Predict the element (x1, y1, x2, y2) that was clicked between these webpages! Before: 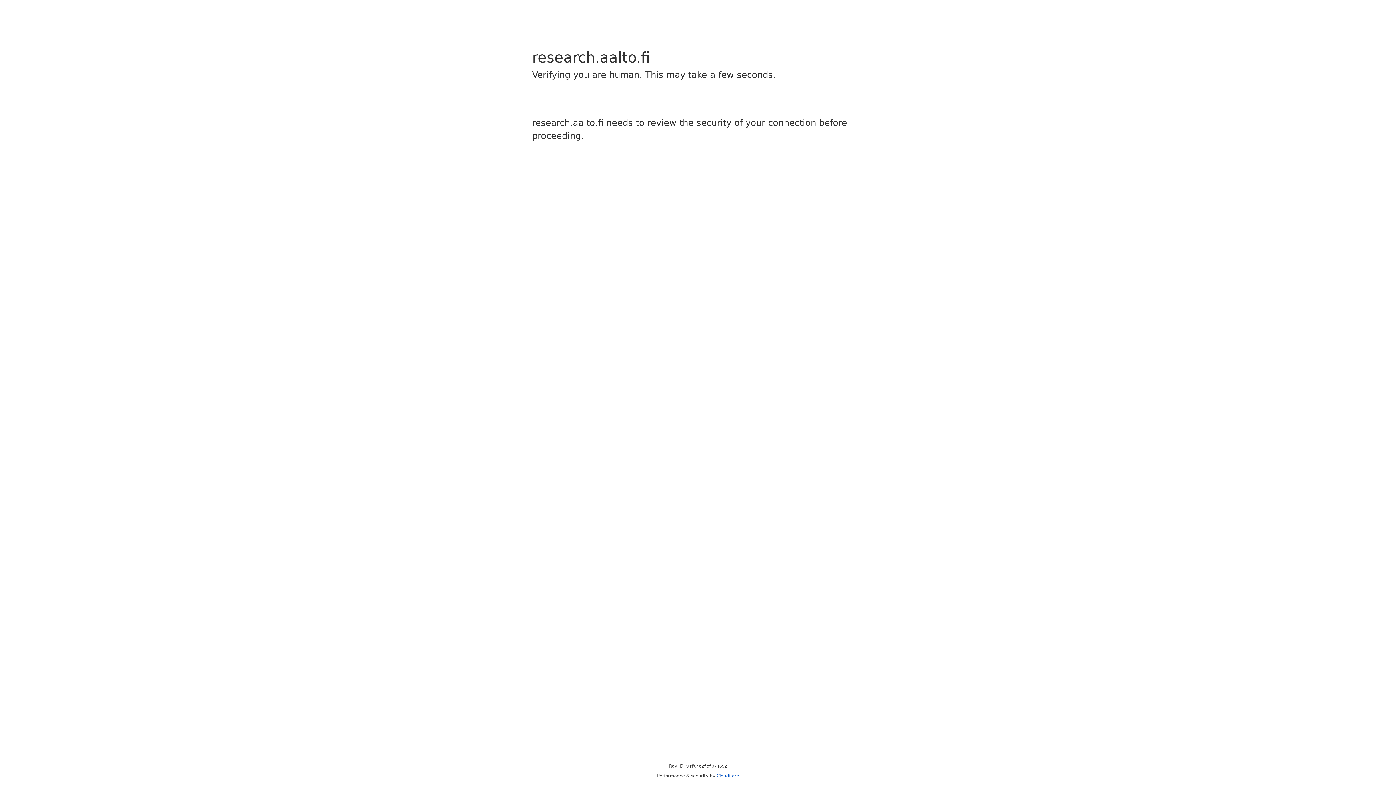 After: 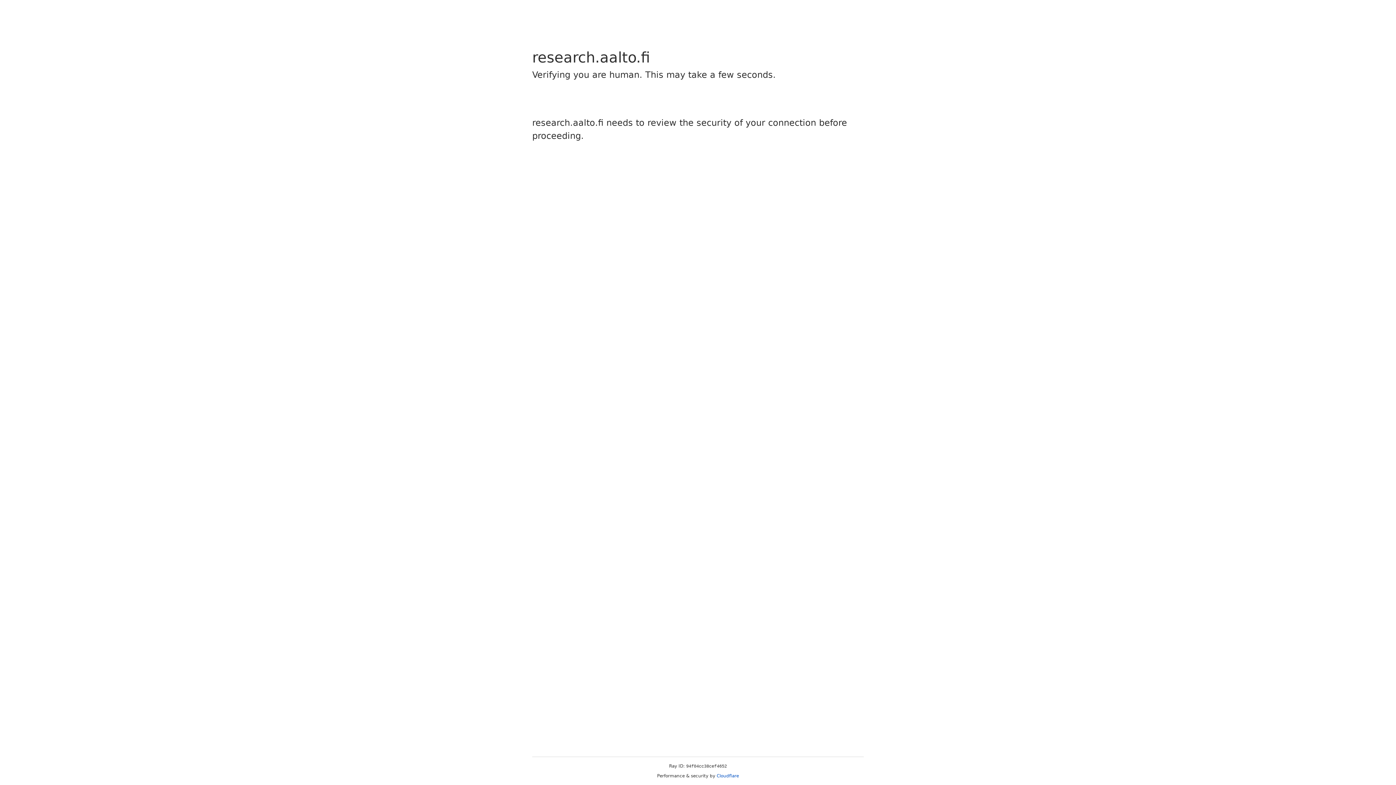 Action: bbox: (716, 773, 739, 778) label: Cloudflare